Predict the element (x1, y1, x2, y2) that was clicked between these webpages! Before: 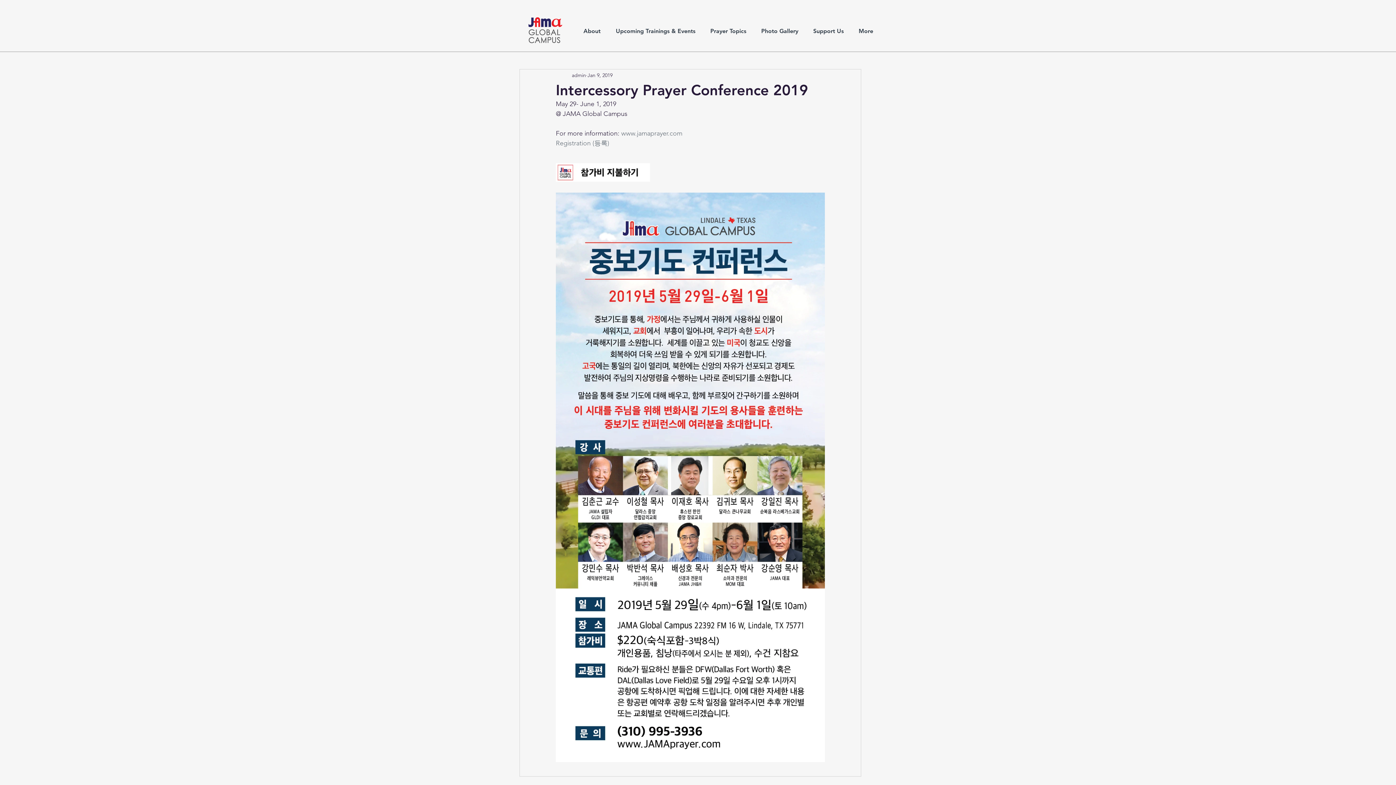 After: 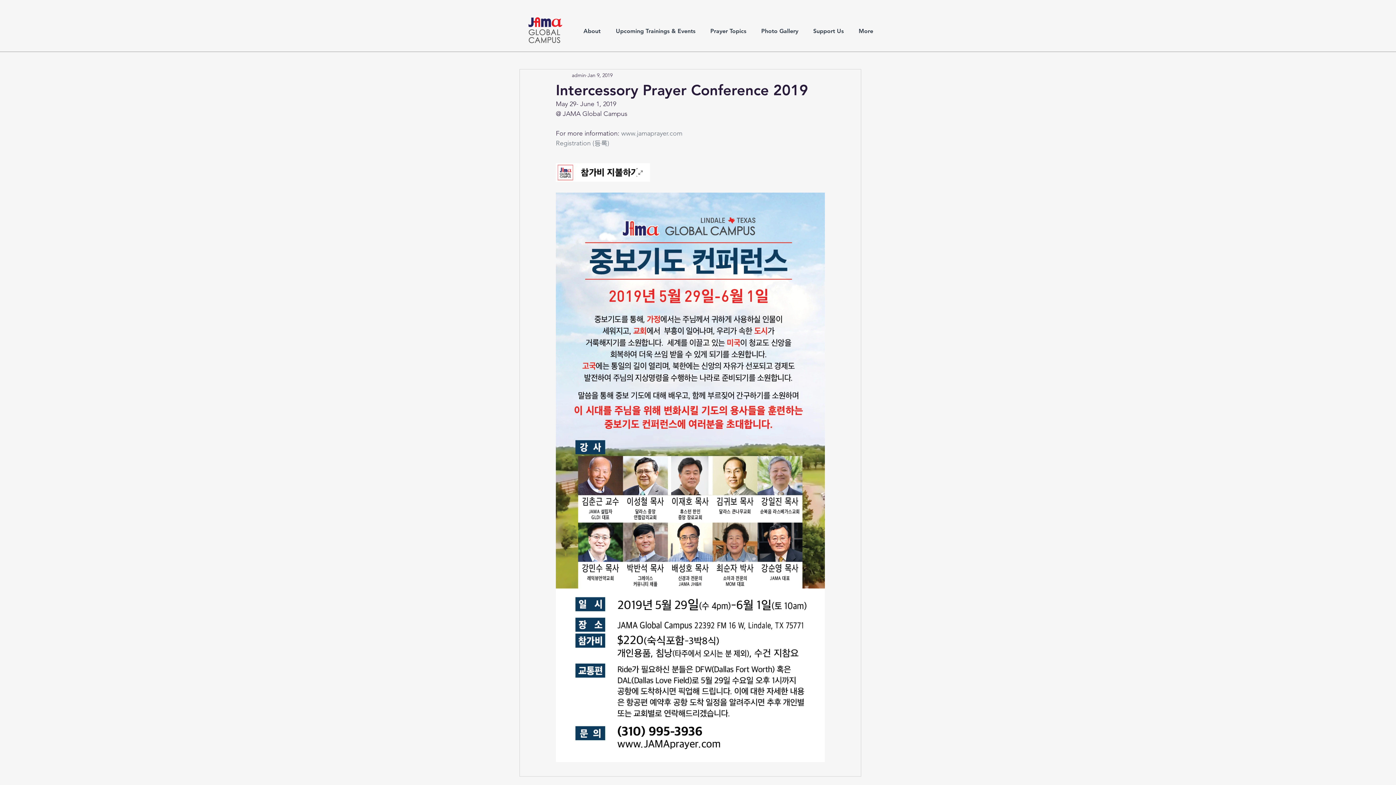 Action: bbox: (556, 163, 650, 181)